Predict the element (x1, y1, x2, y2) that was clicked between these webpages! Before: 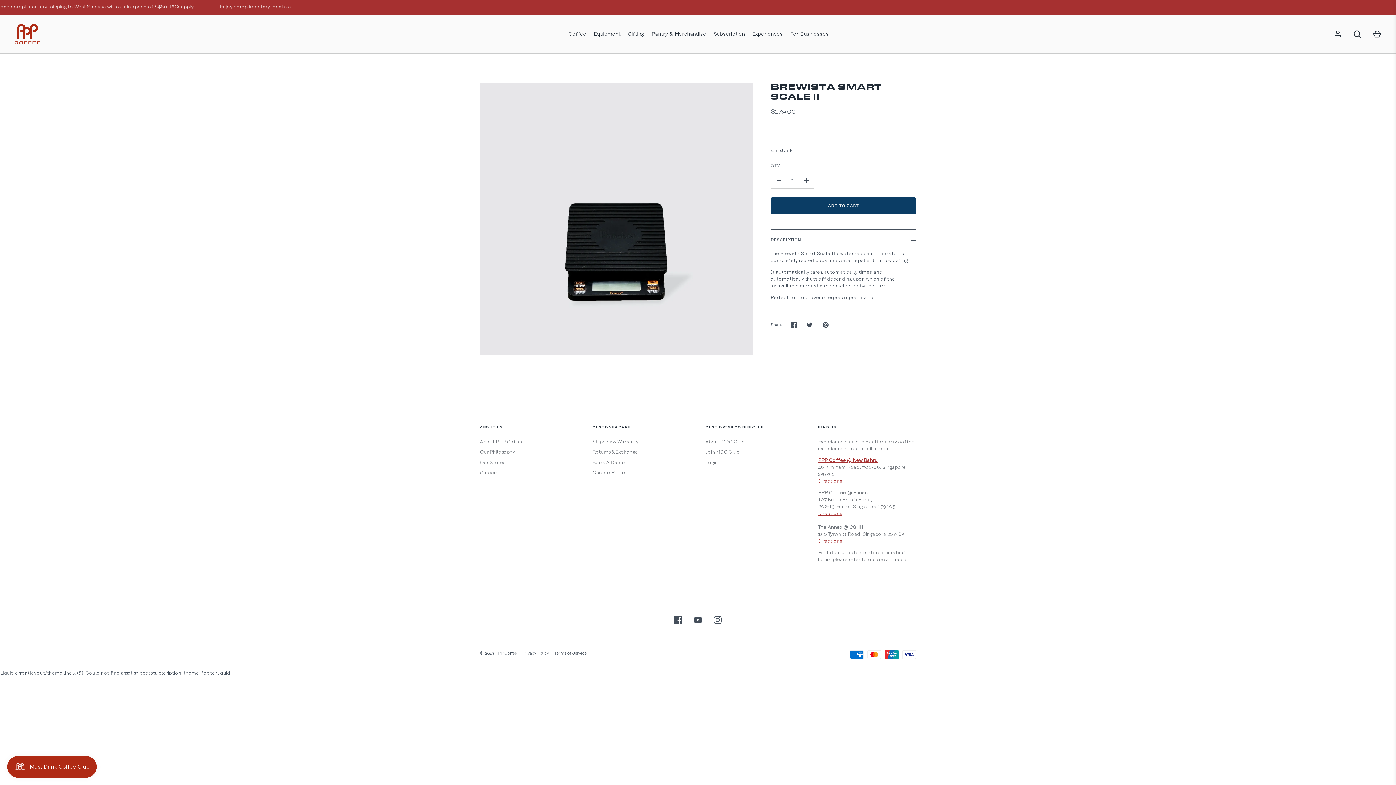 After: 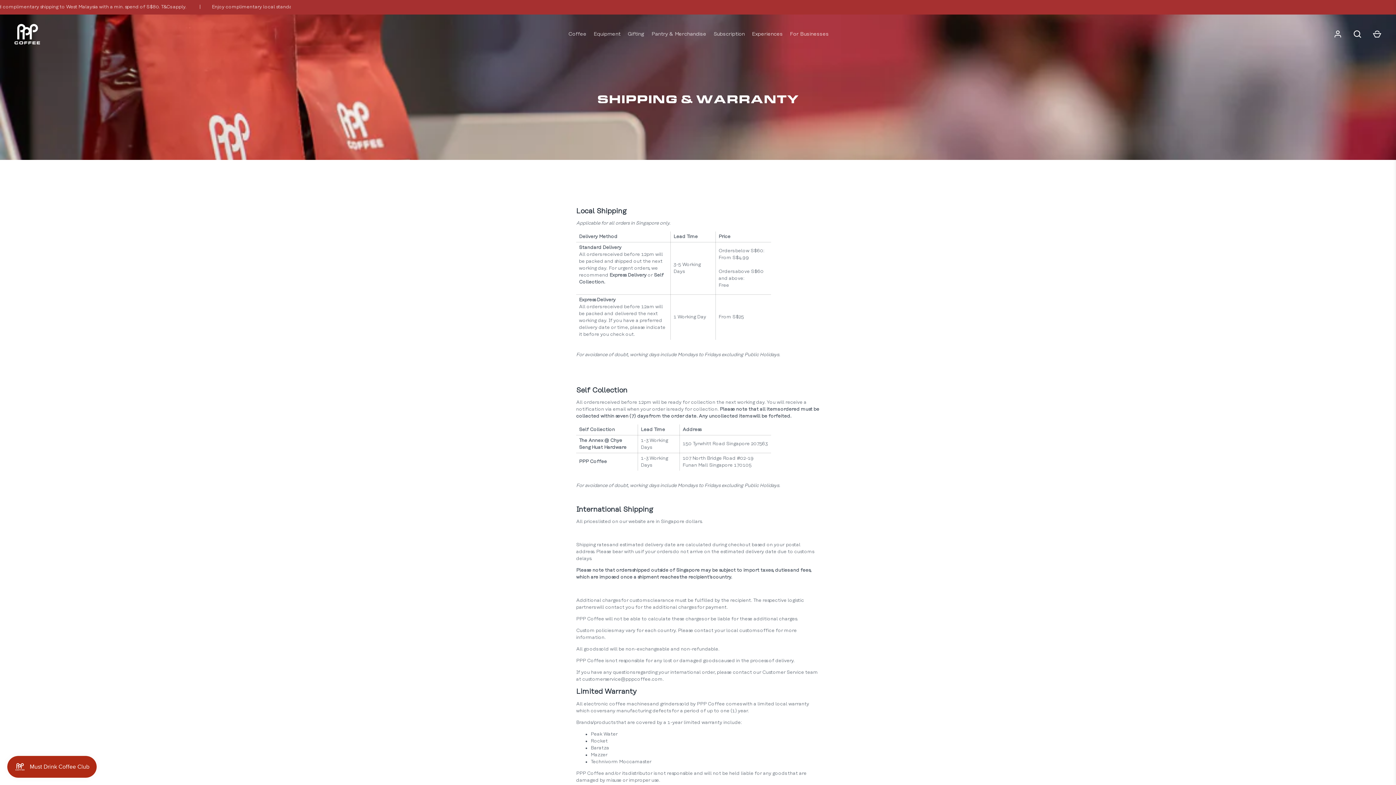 Action: label: Shipping & Warranty bbox: (592, 439, 638, 445)